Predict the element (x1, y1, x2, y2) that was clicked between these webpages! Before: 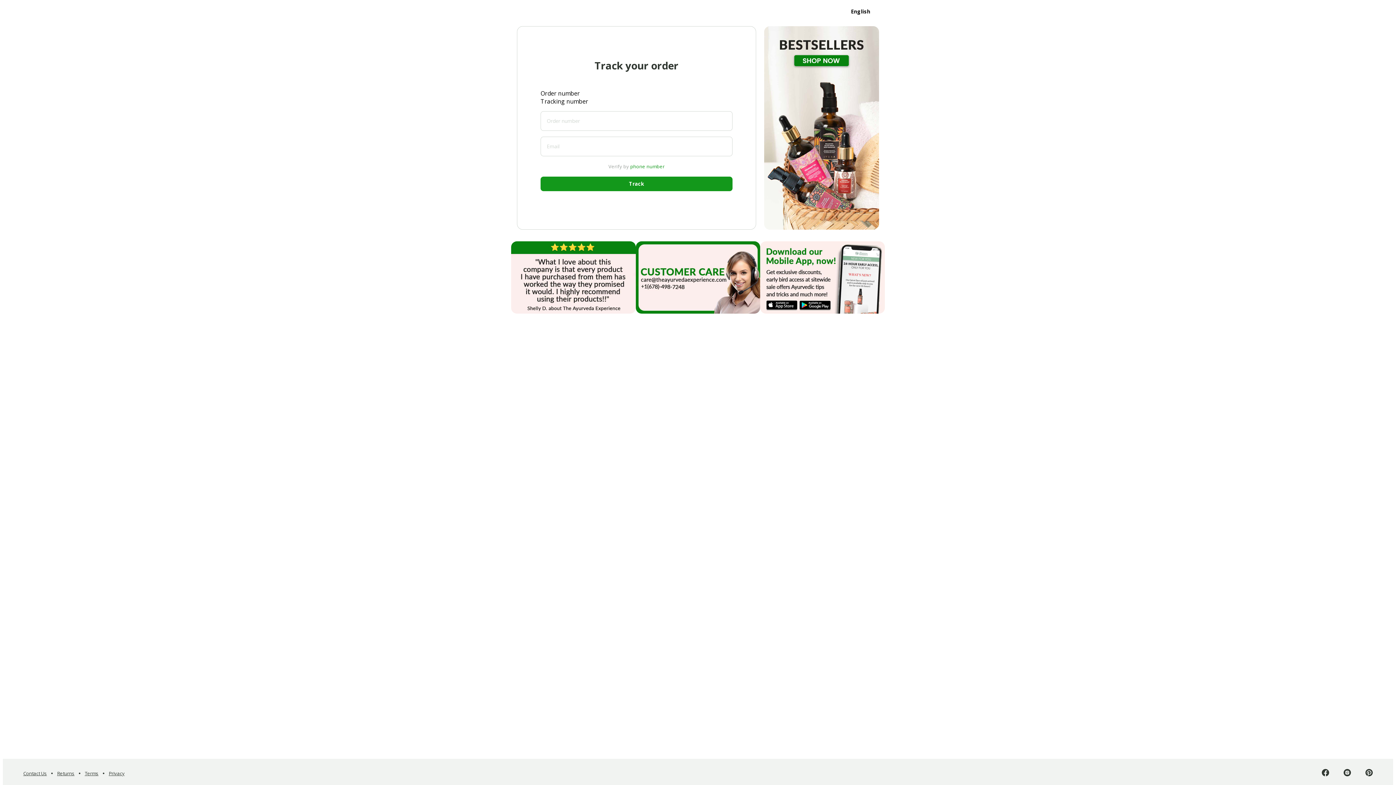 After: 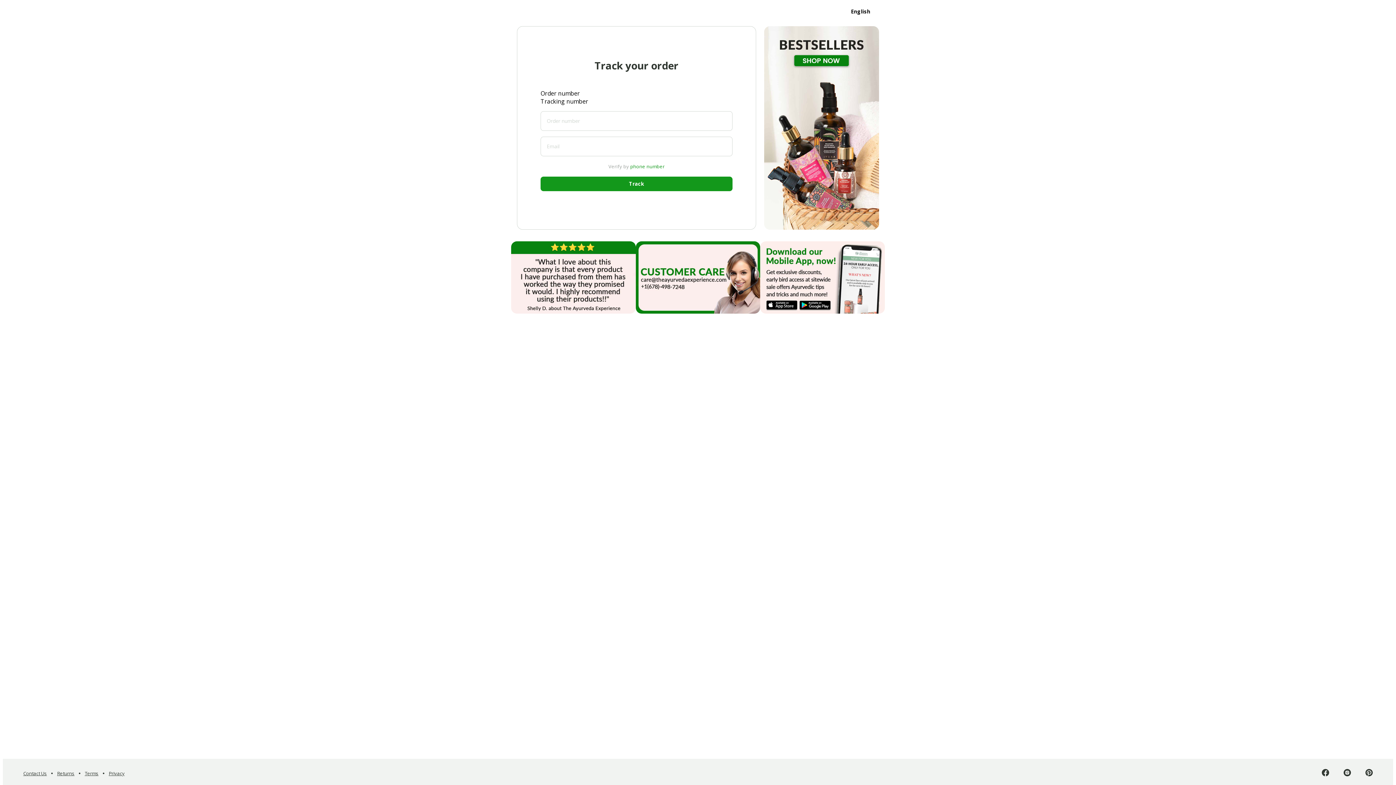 Action: bbox: (1316, 764, 1335, 783) label: Facebook